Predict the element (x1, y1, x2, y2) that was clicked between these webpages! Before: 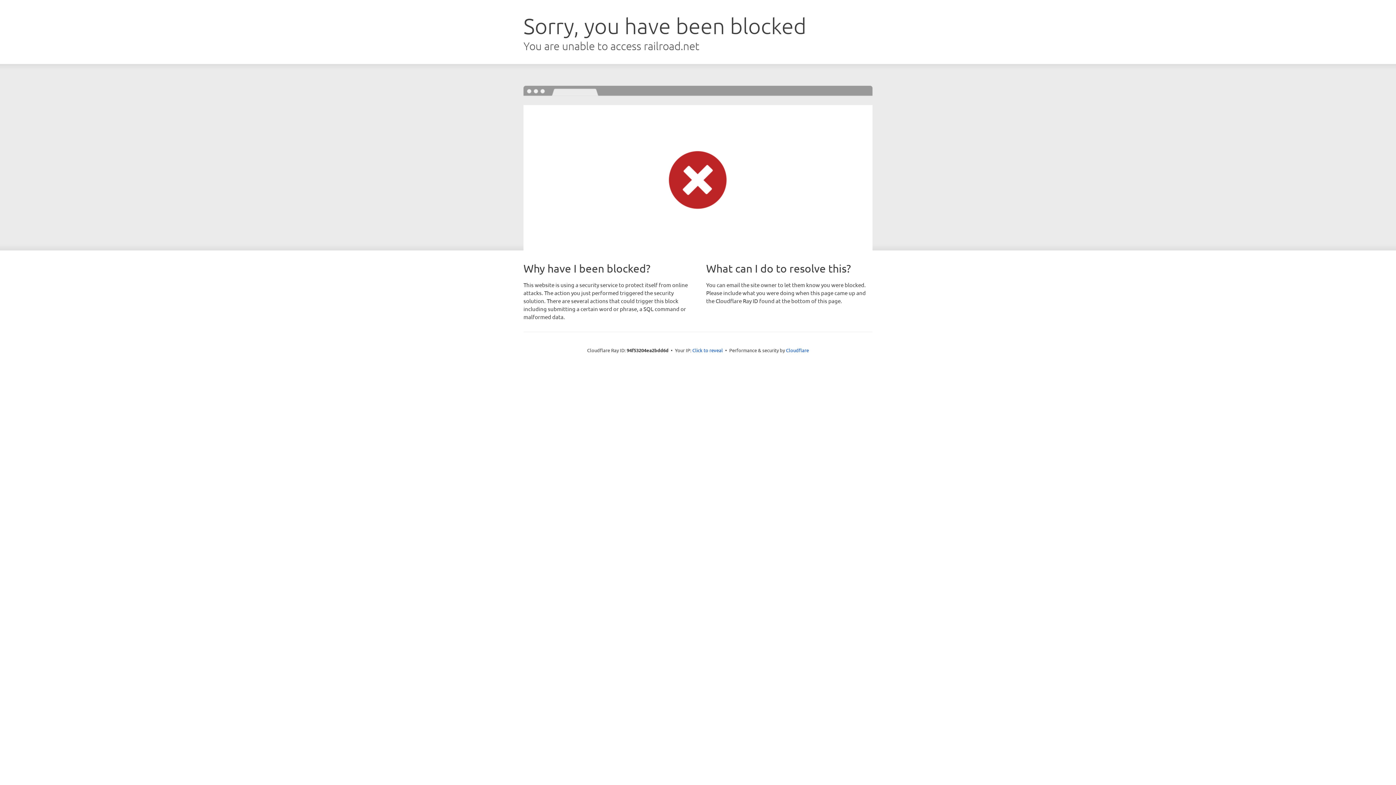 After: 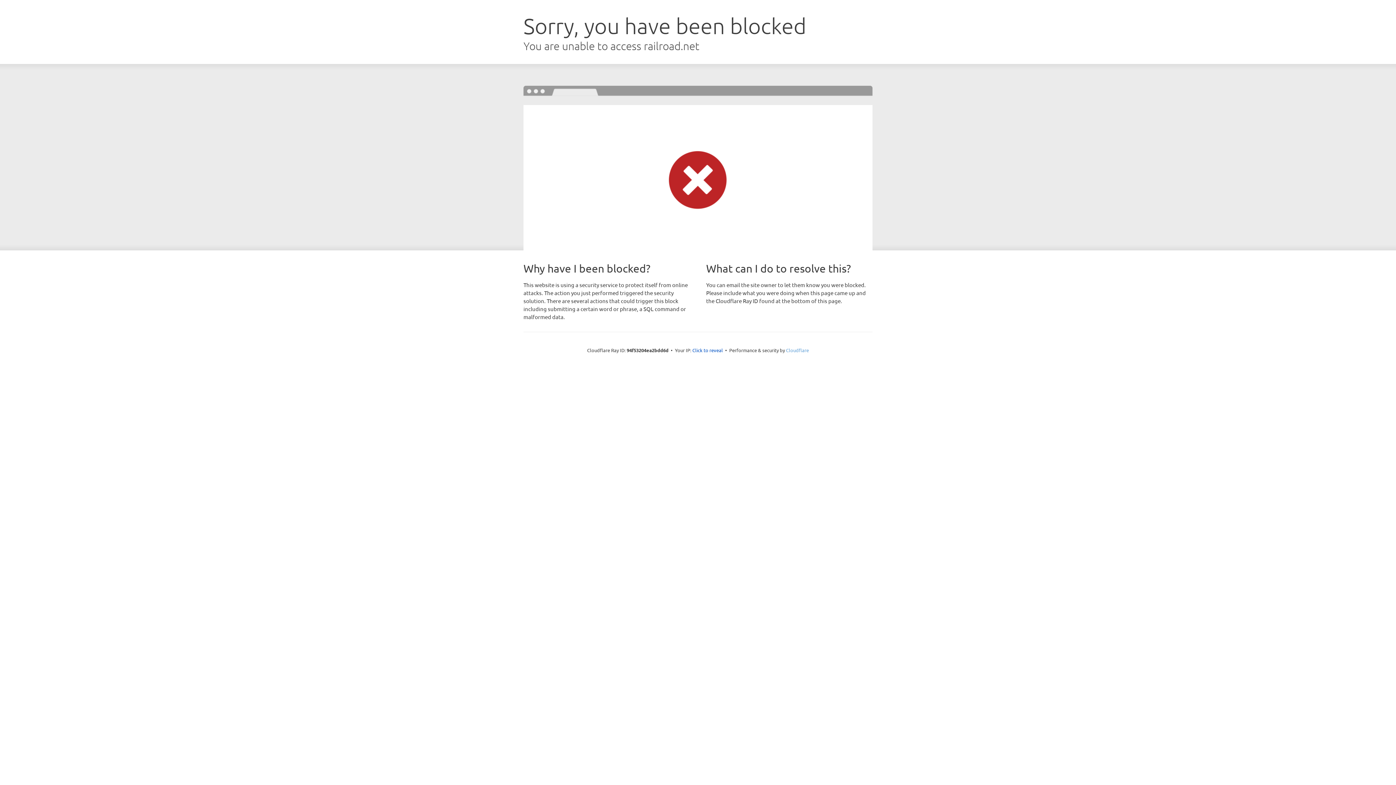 Action: bbox: (786, 347, 809, 353) label: Cloudflare